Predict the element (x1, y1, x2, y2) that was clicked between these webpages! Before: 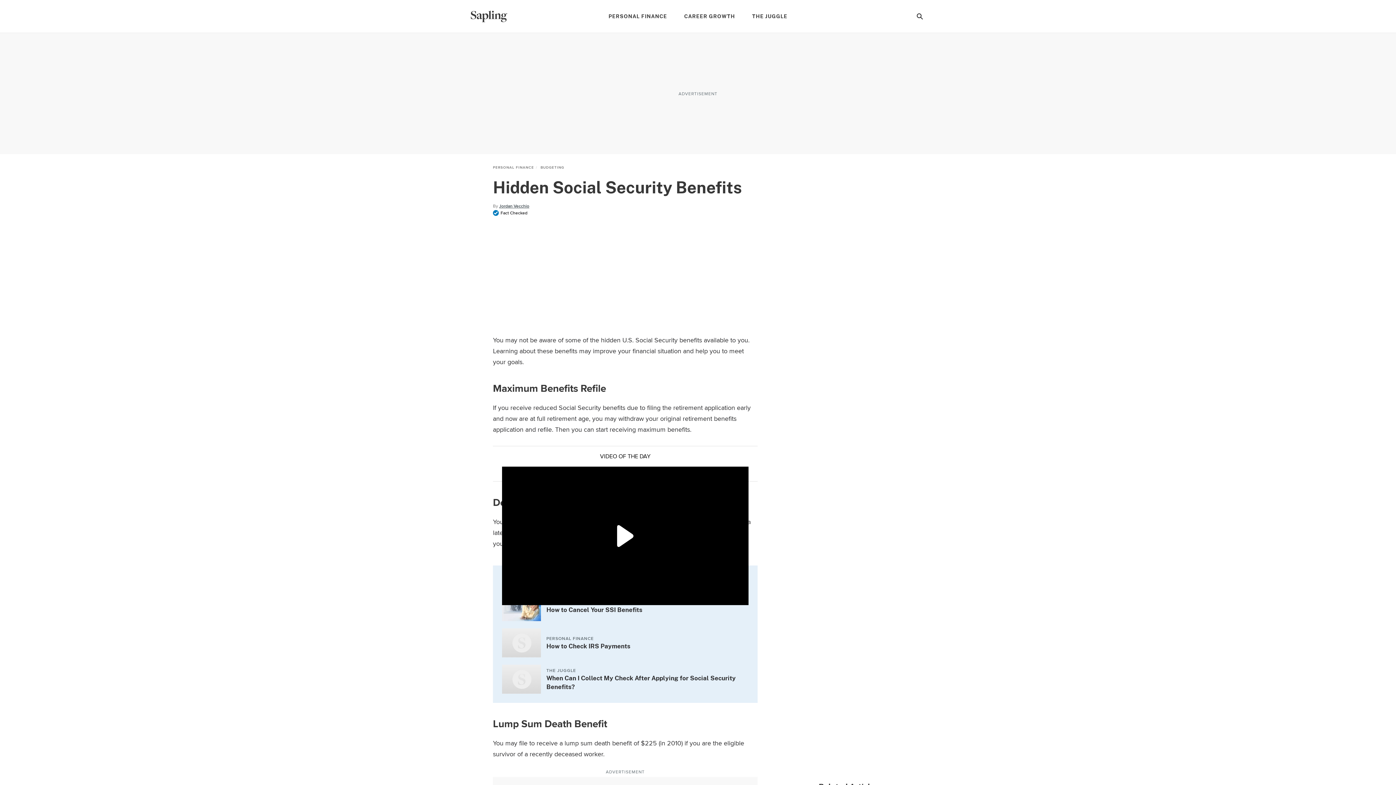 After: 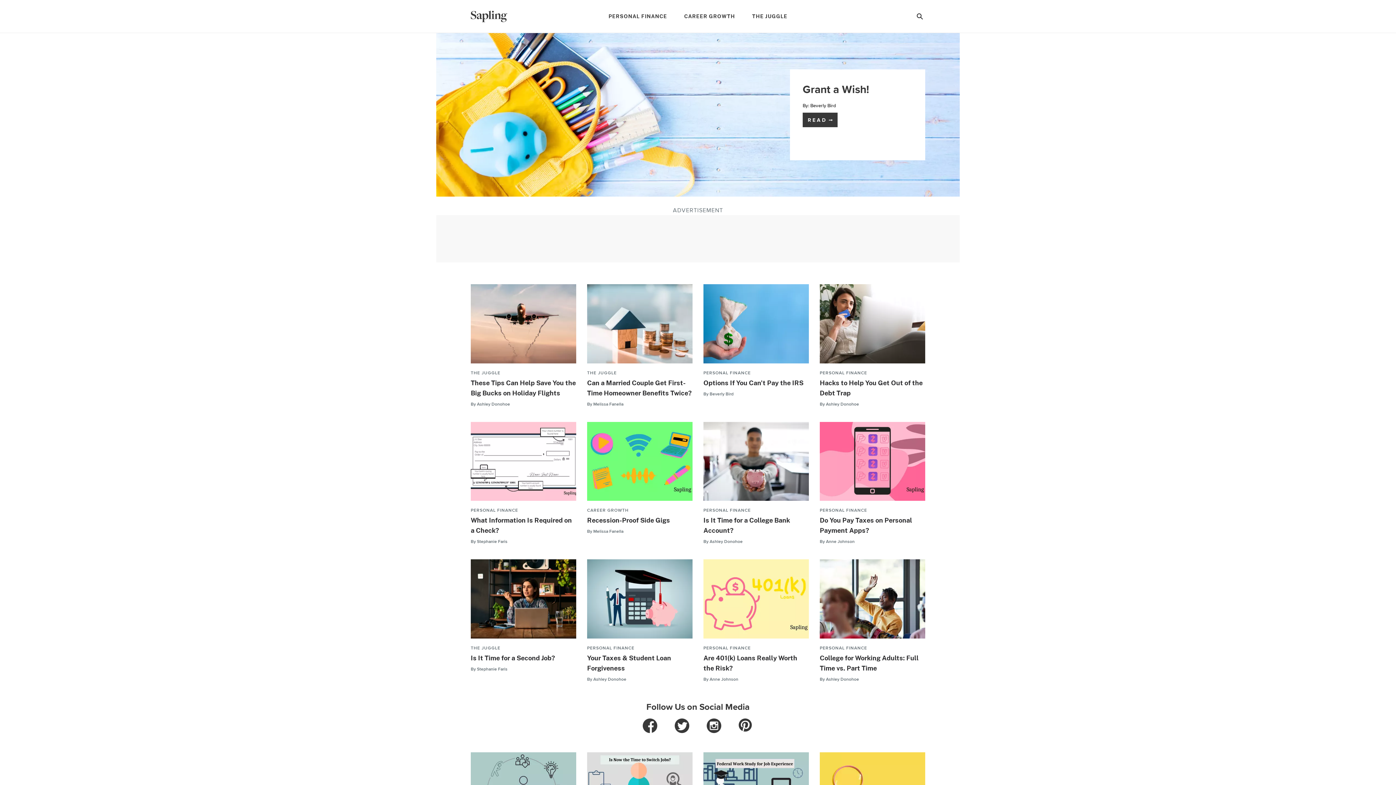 Action: bbox: (470, 10, 507, 22) label: sapling logo